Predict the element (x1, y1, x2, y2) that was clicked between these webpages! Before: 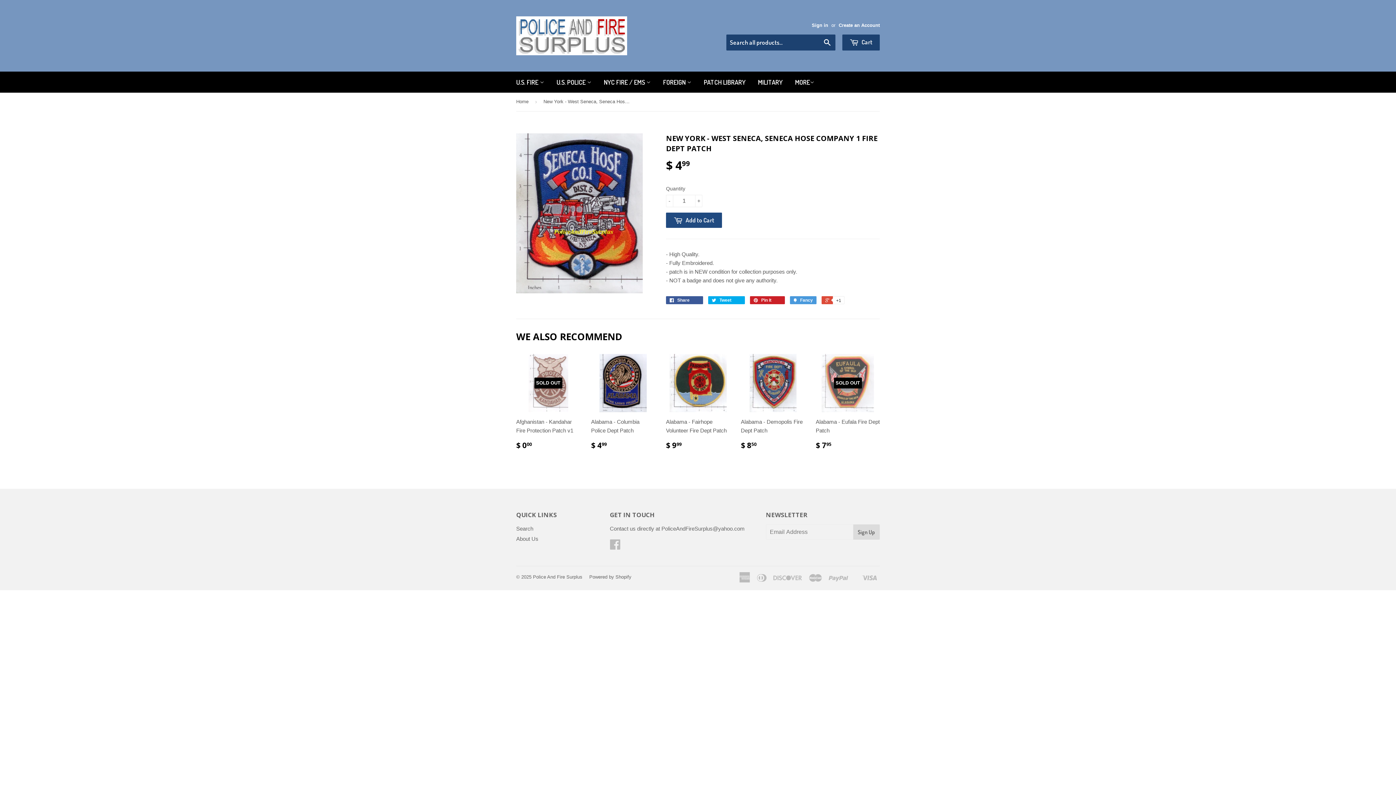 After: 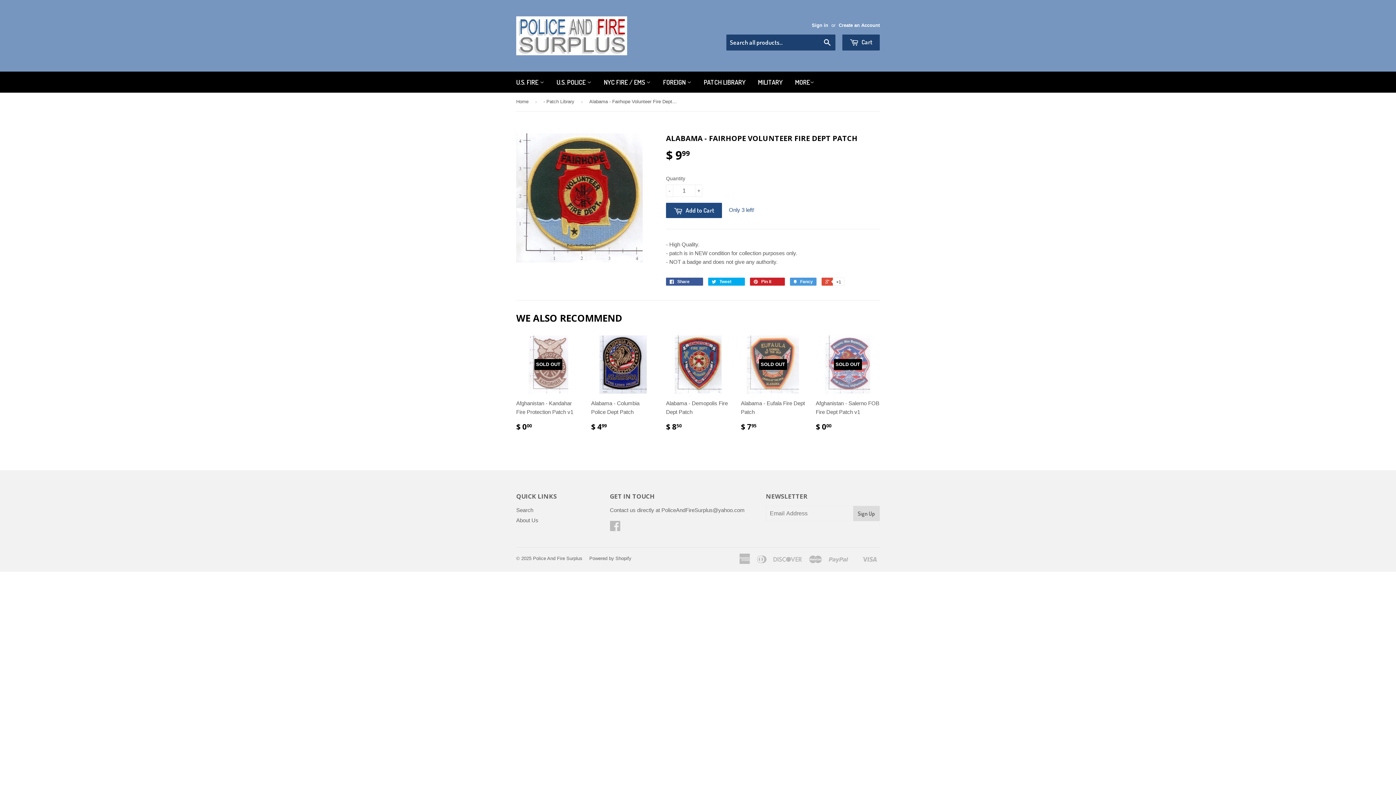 Action: bbox: (666, 354, 730, 456) label: Alabama - Fairhope Volunteer Fire Dept Patch

$ 999